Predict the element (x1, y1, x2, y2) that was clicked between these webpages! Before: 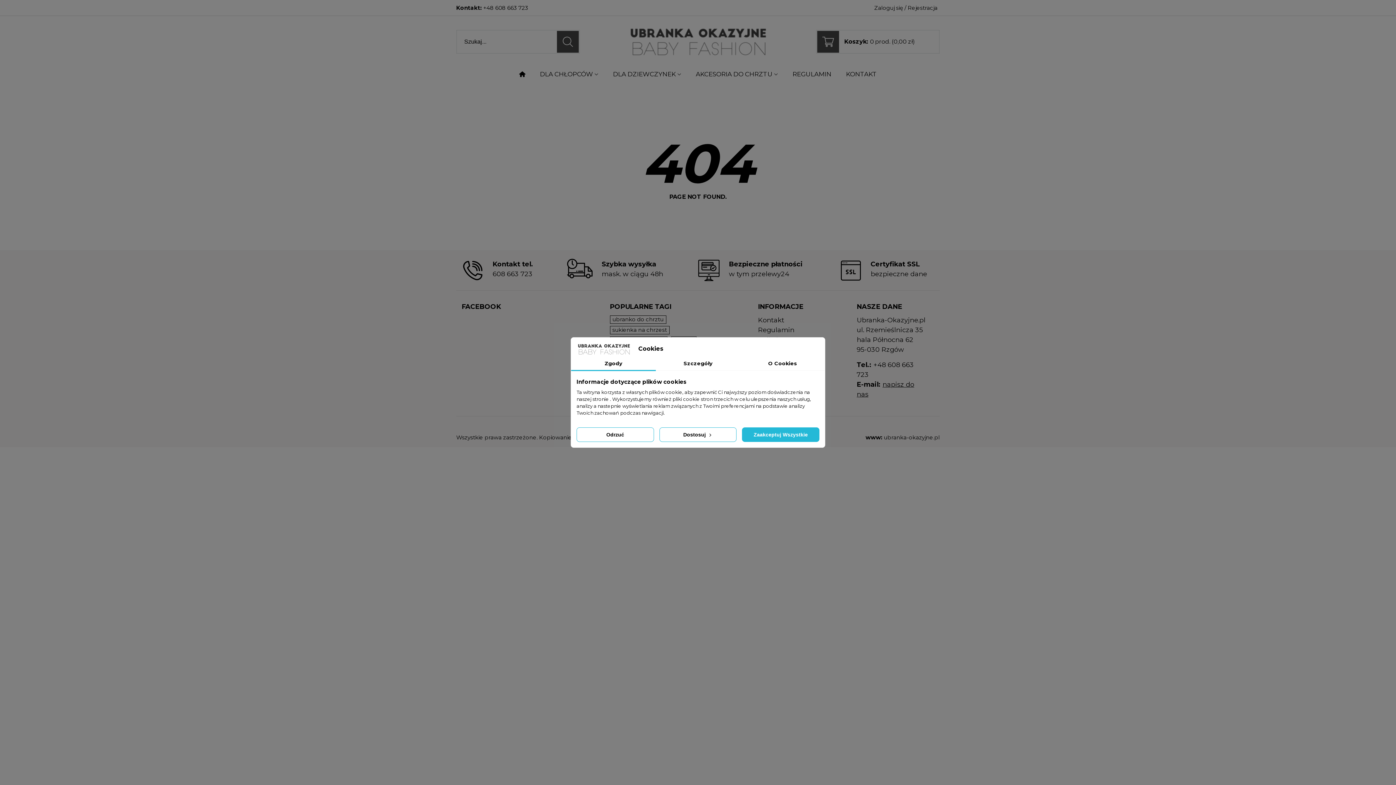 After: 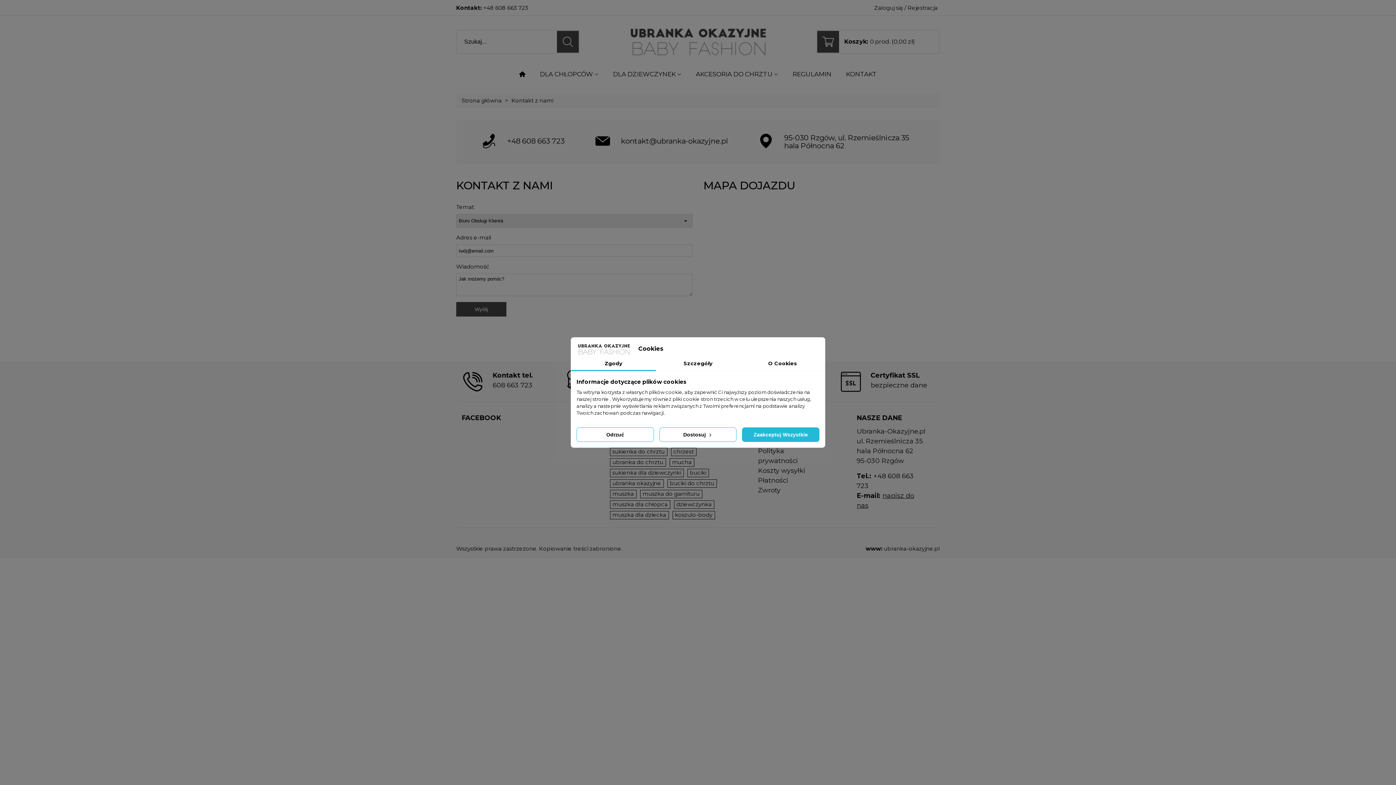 Action: label: KONTAKT bbox: (838, 67, 884, 80)